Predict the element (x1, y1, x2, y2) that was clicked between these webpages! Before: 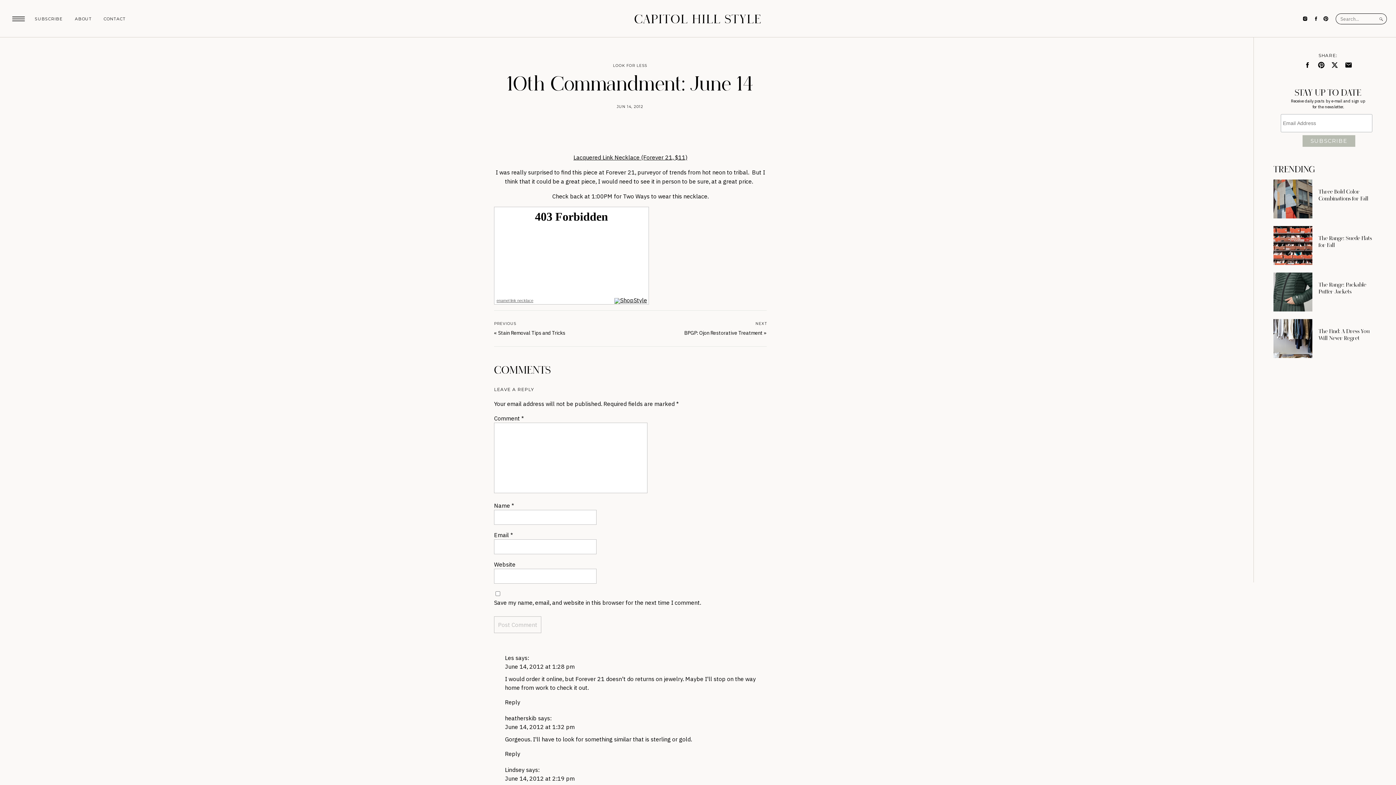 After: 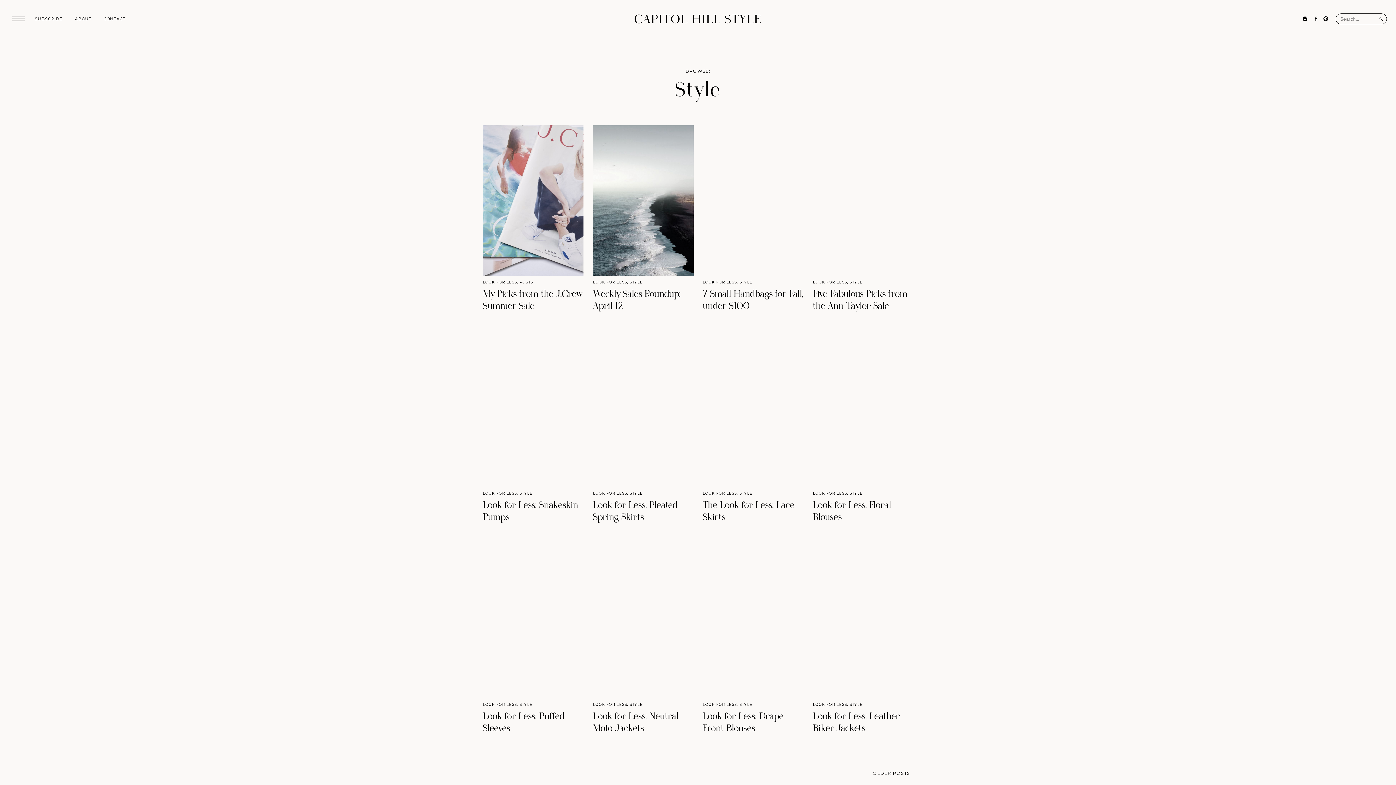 Action: label: LOOK FOR LESS bbox: (613, 63, 647, 68)